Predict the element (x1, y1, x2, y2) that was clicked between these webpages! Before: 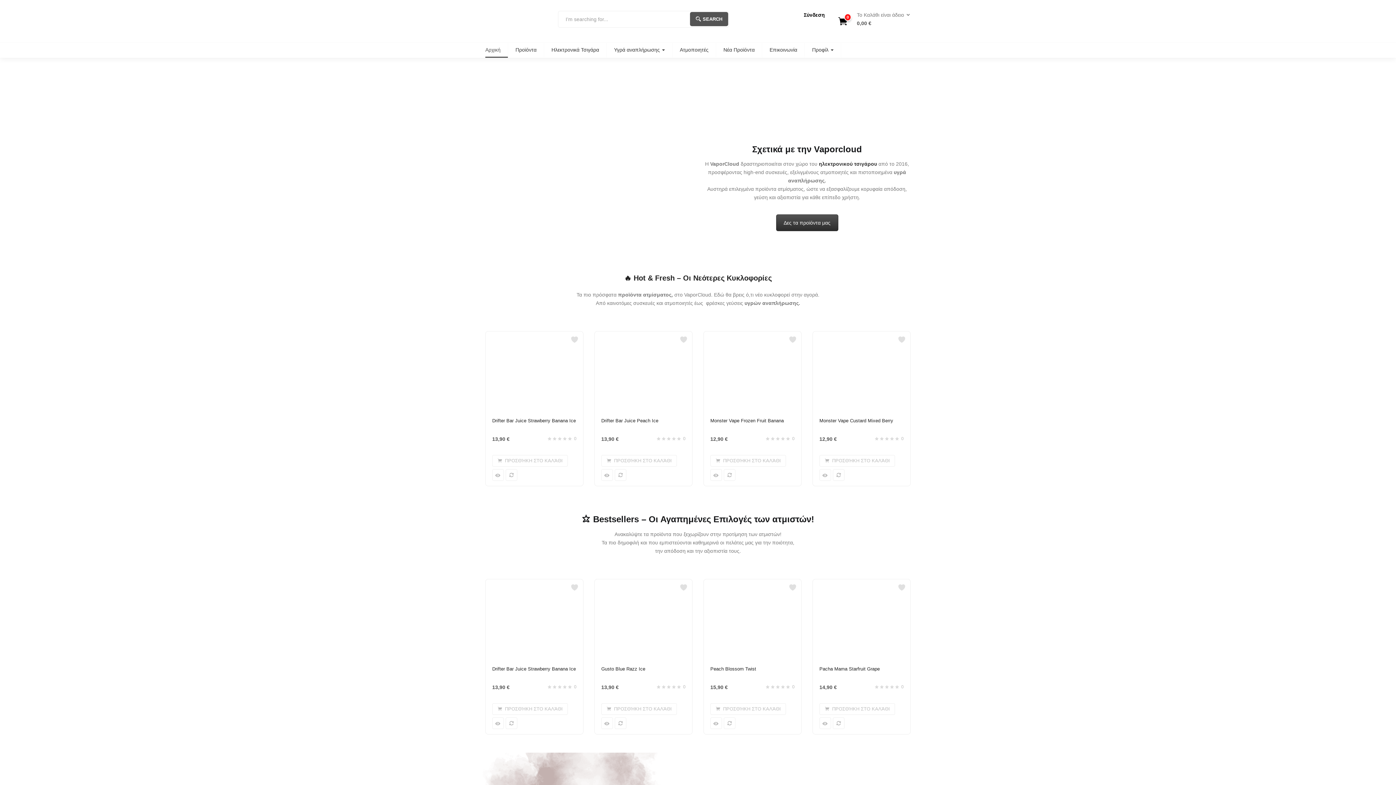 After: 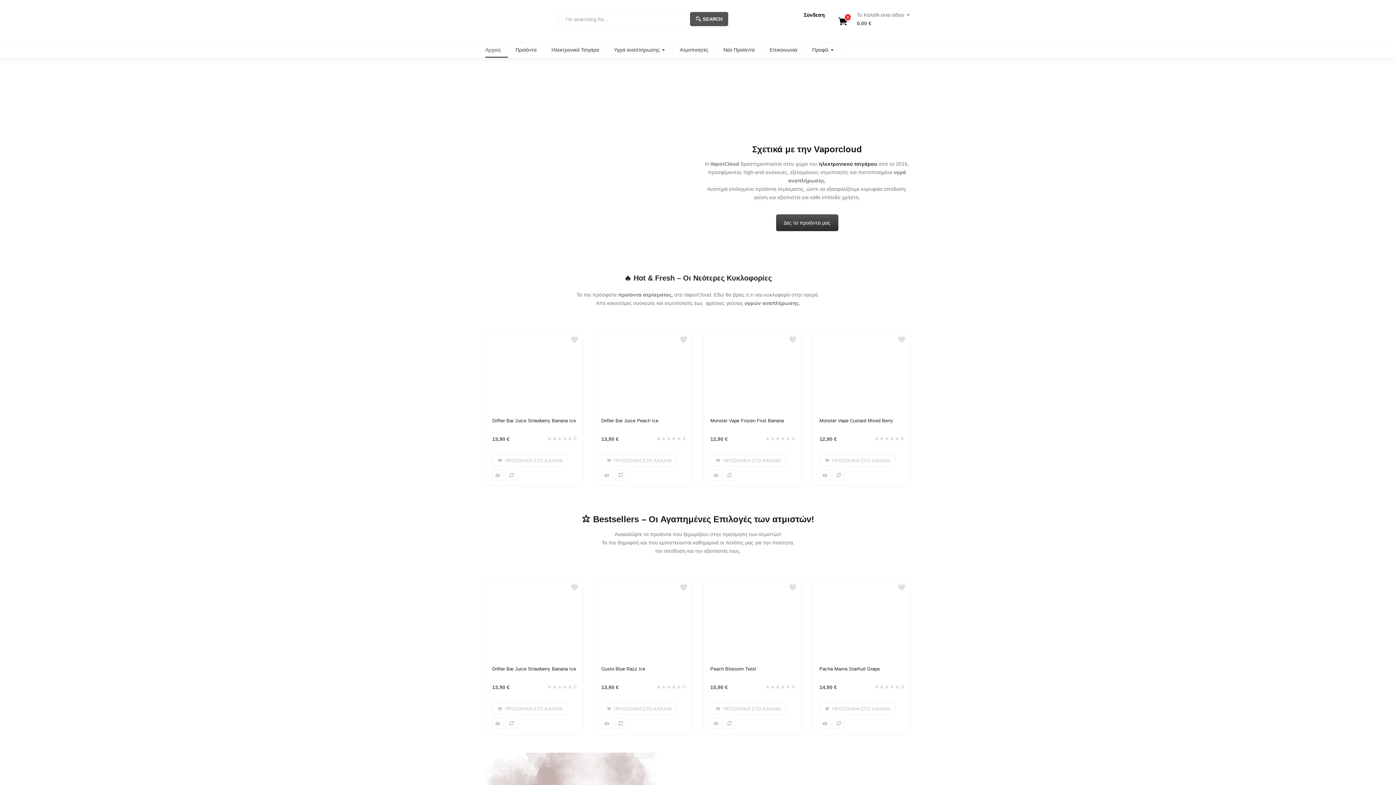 Action: bbox: (897, 335, 906, 343)